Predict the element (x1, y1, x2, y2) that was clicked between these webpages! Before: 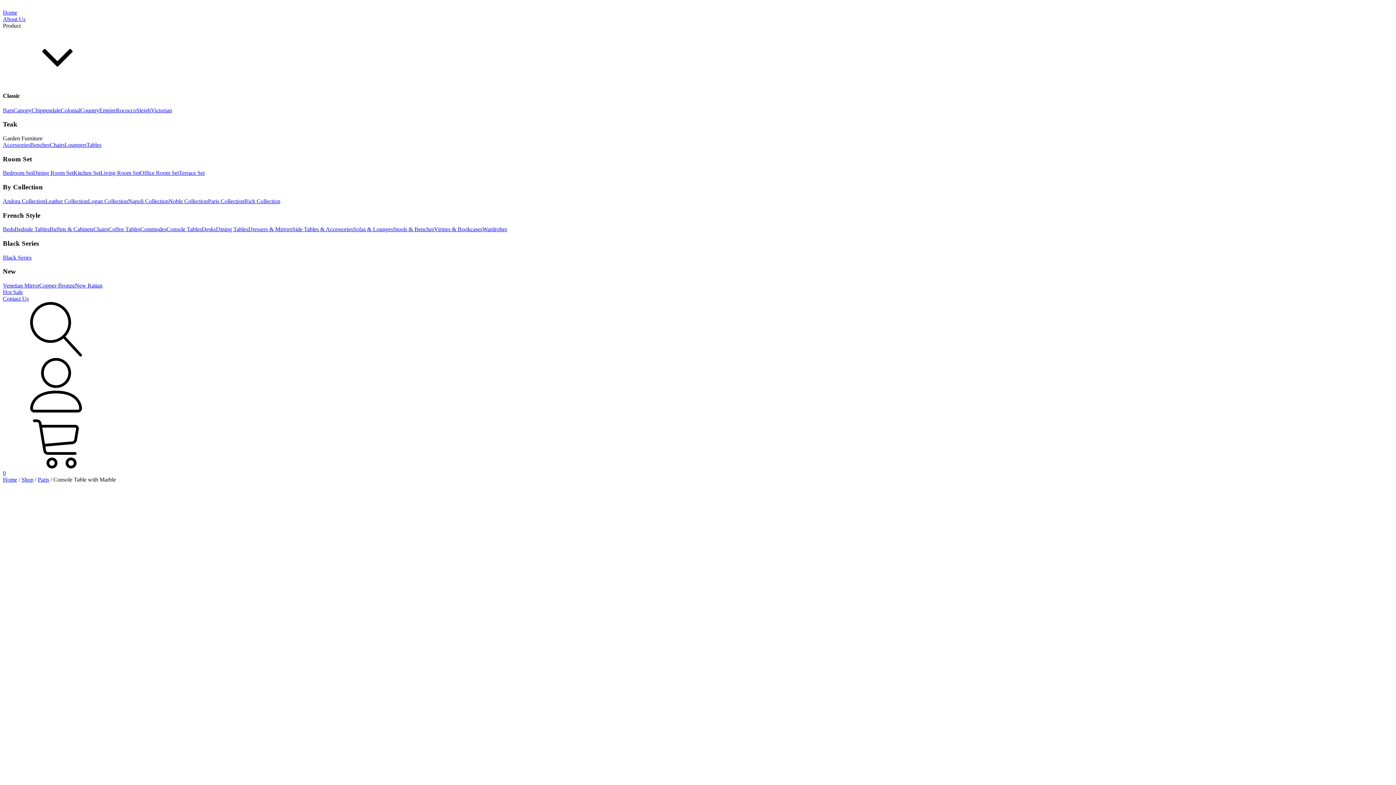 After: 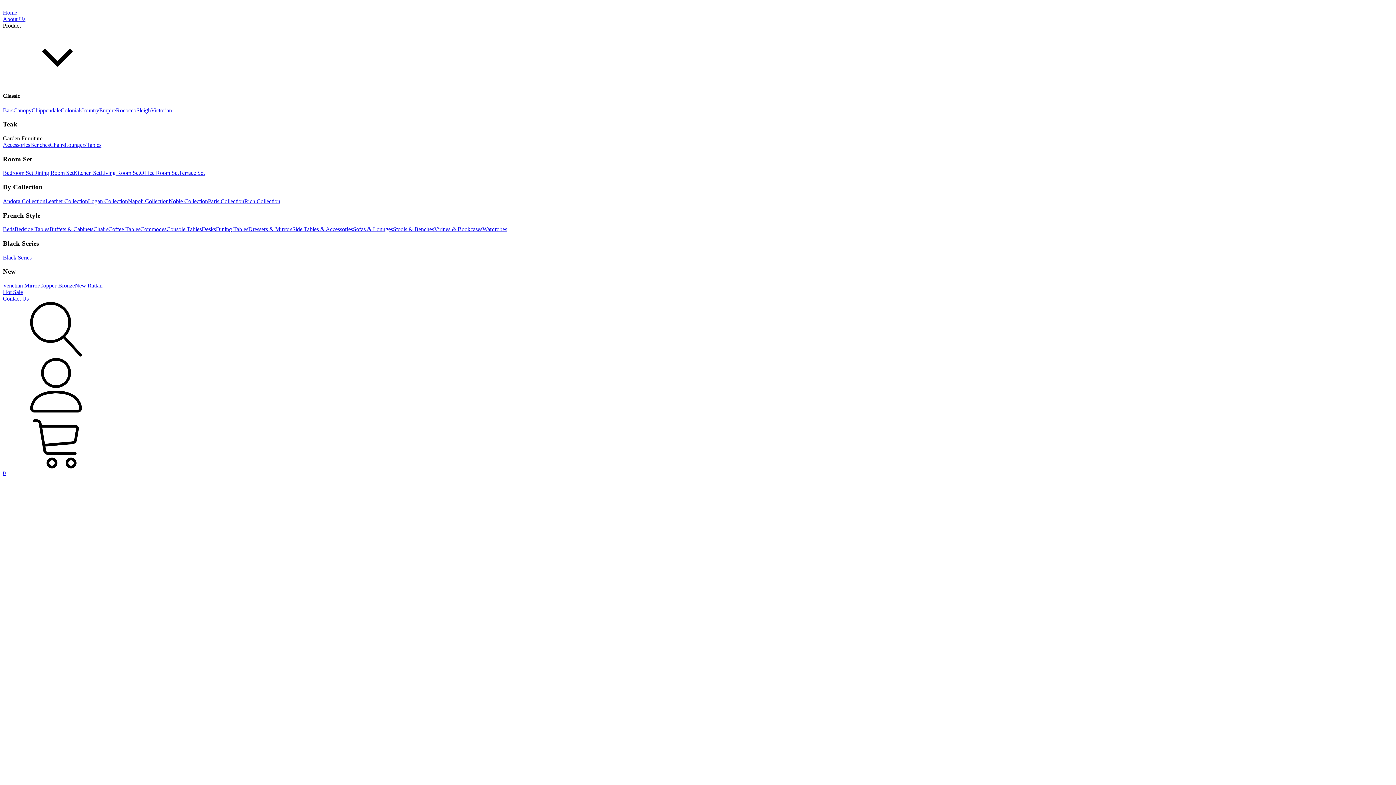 Action: bbox: (248, 226, 292, 232) label: Dressers & Mirrors